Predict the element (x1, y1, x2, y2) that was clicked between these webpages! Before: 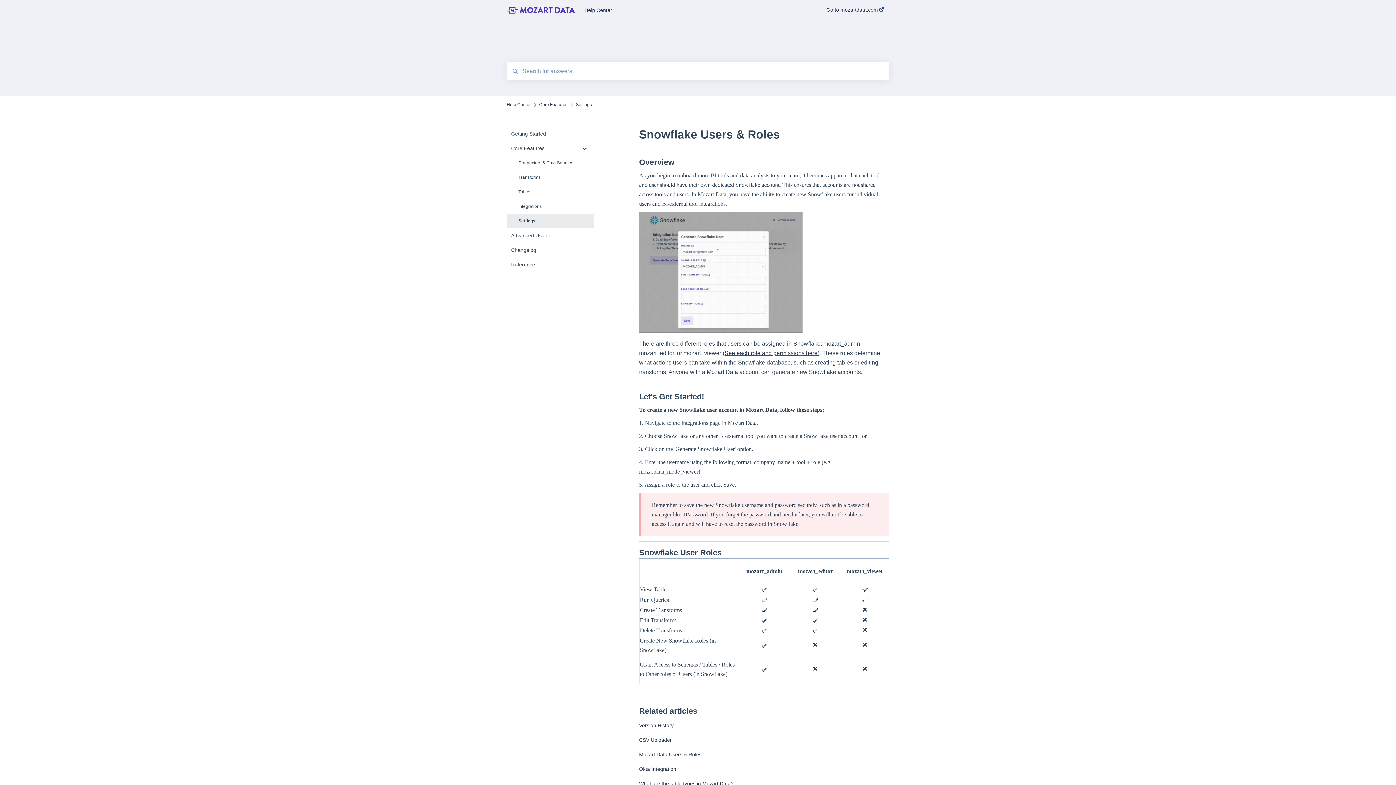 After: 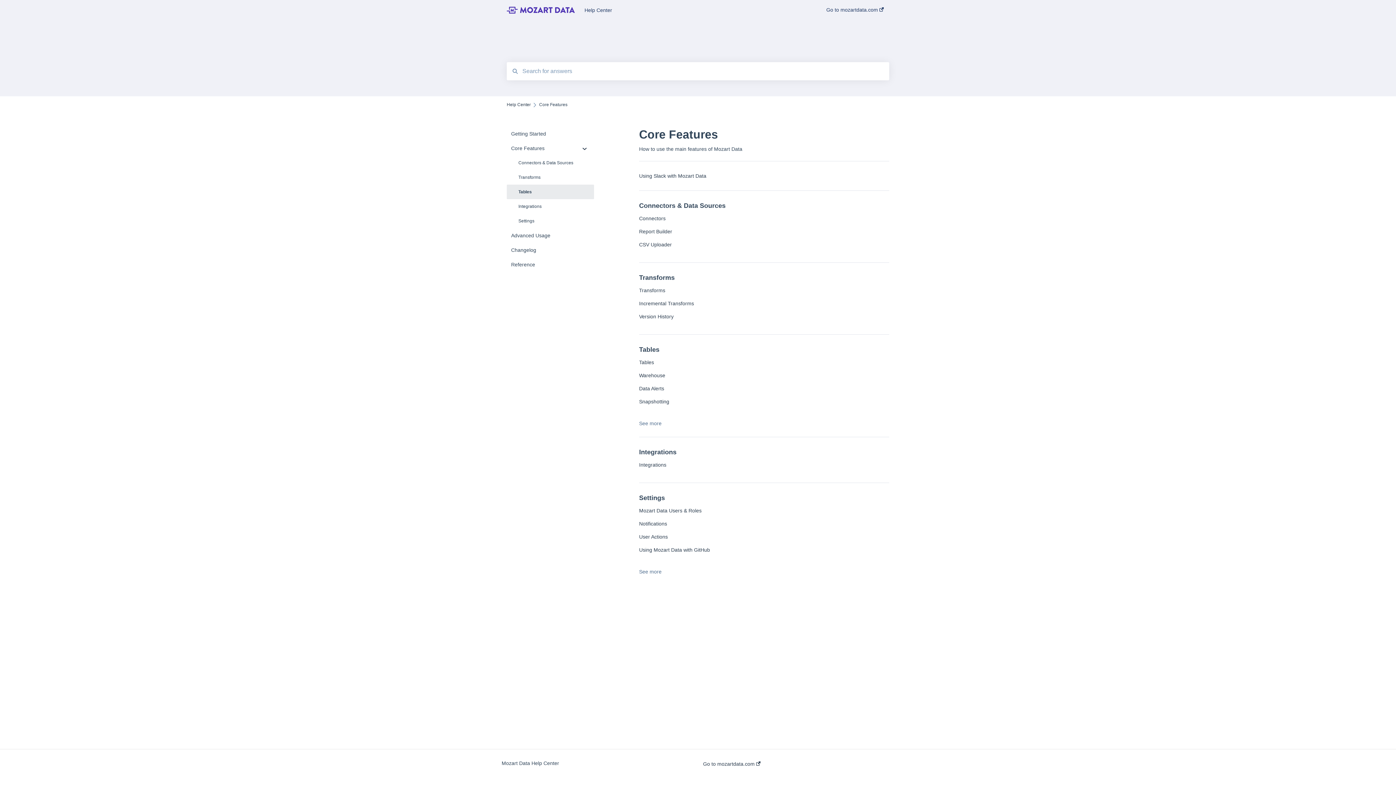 Action: label: Tables bbox: (506, 184, 594, 199)